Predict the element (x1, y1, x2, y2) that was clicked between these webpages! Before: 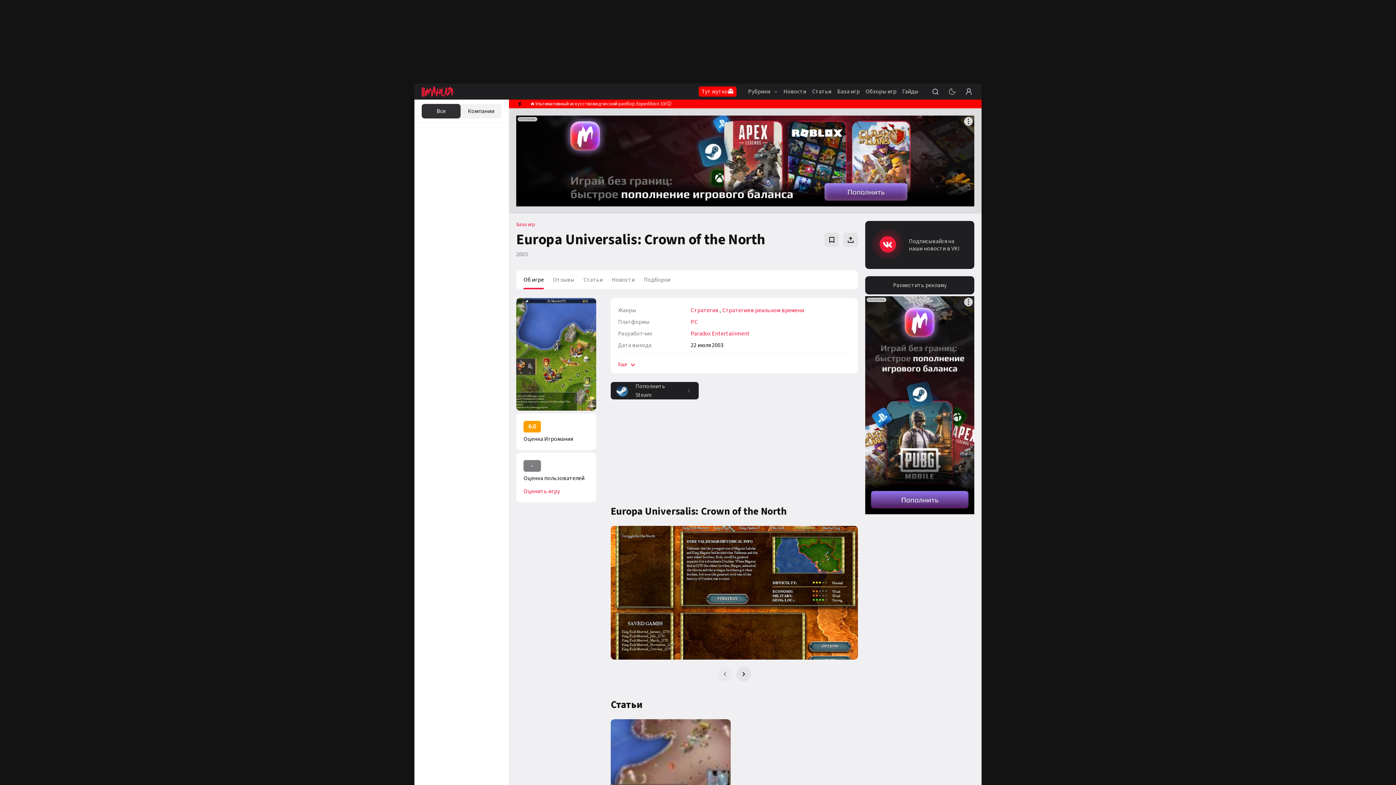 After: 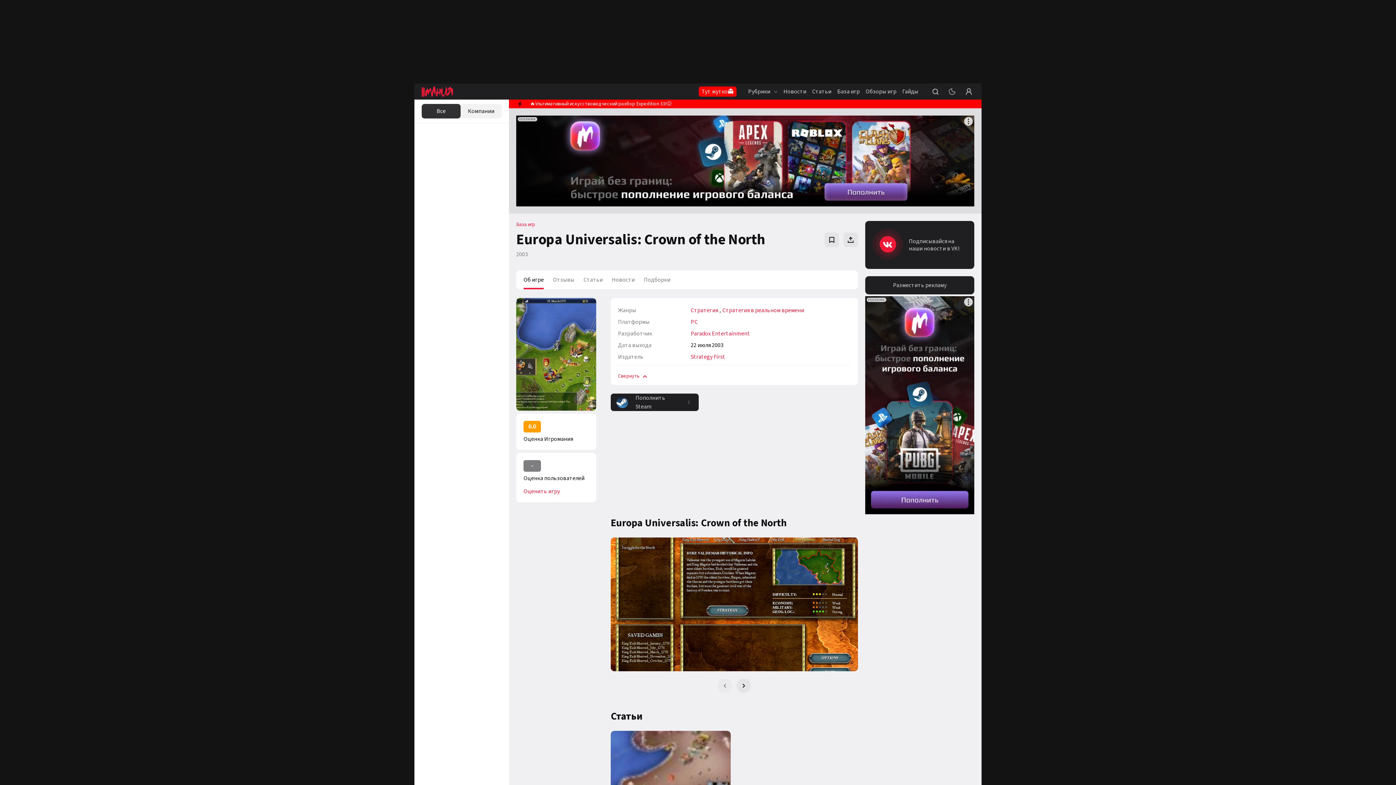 Action: label: Еще bbox: (618, 361, 636, 368)